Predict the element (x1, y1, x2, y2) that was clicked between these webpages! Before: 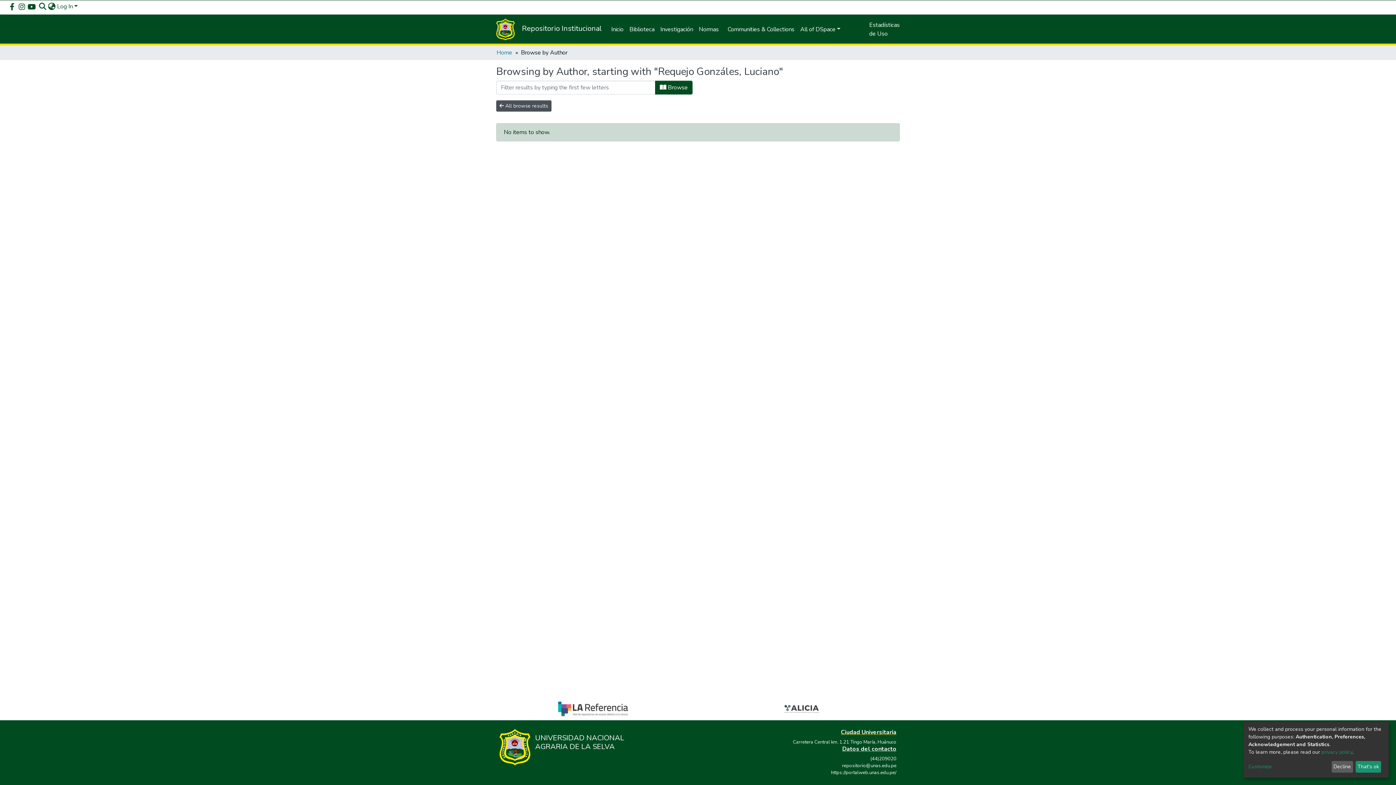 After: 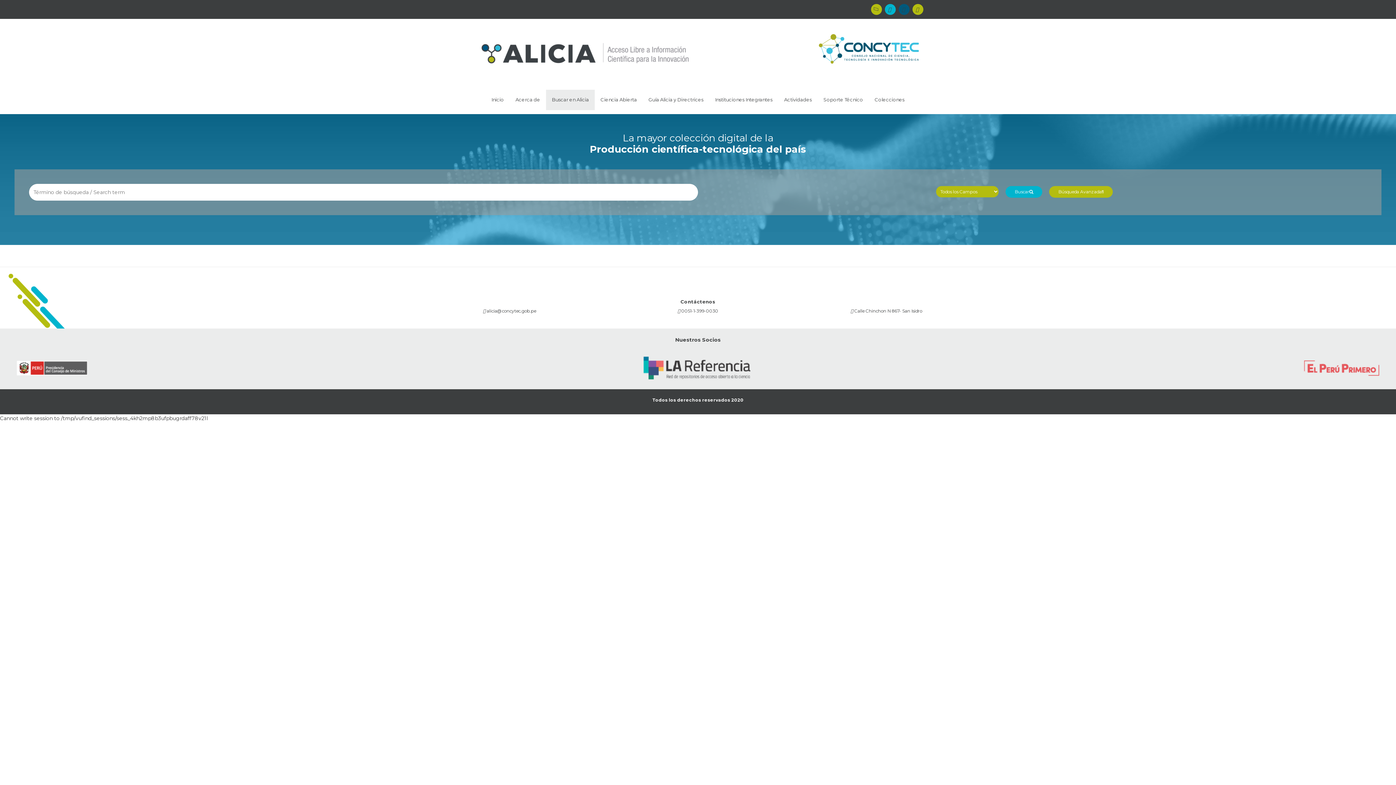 Action: bbox: (780, 705, 823, 713)